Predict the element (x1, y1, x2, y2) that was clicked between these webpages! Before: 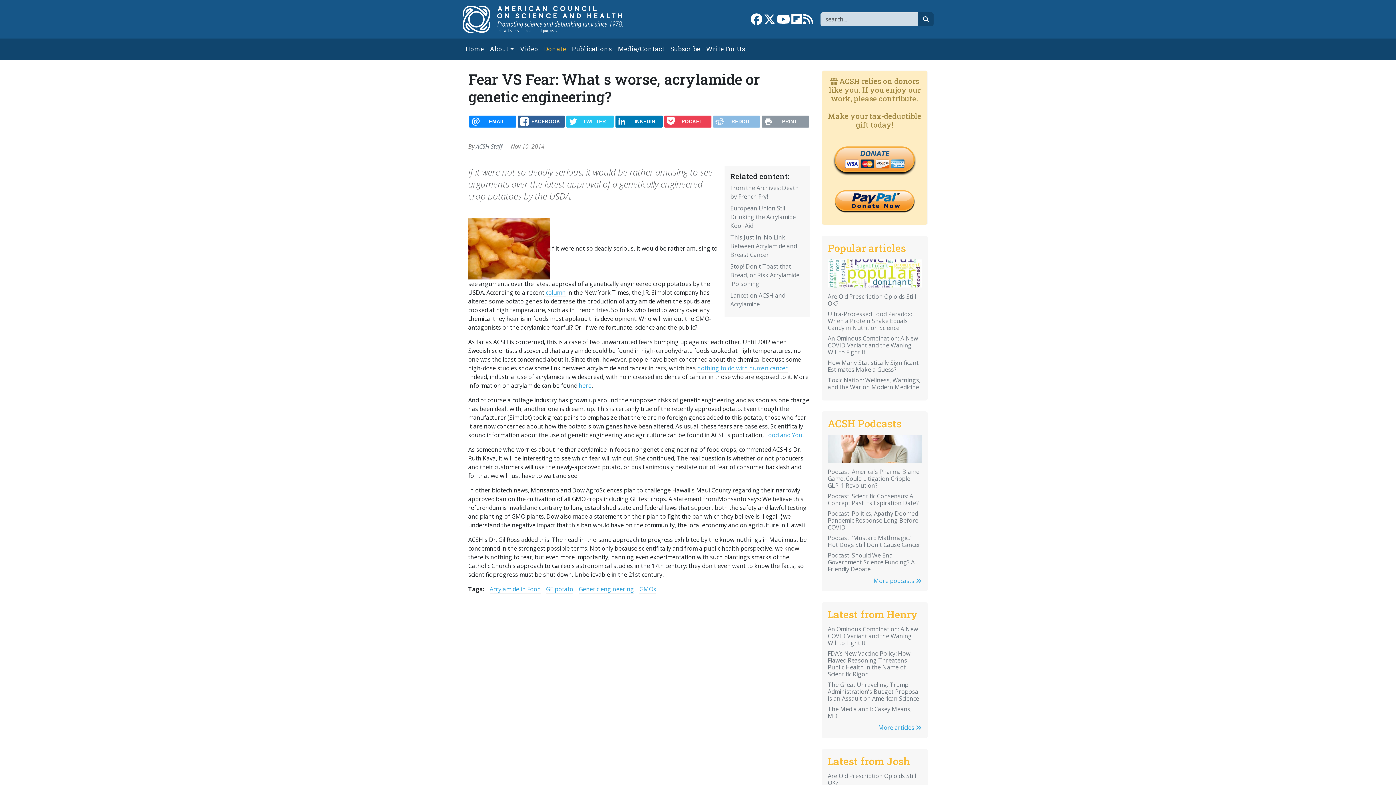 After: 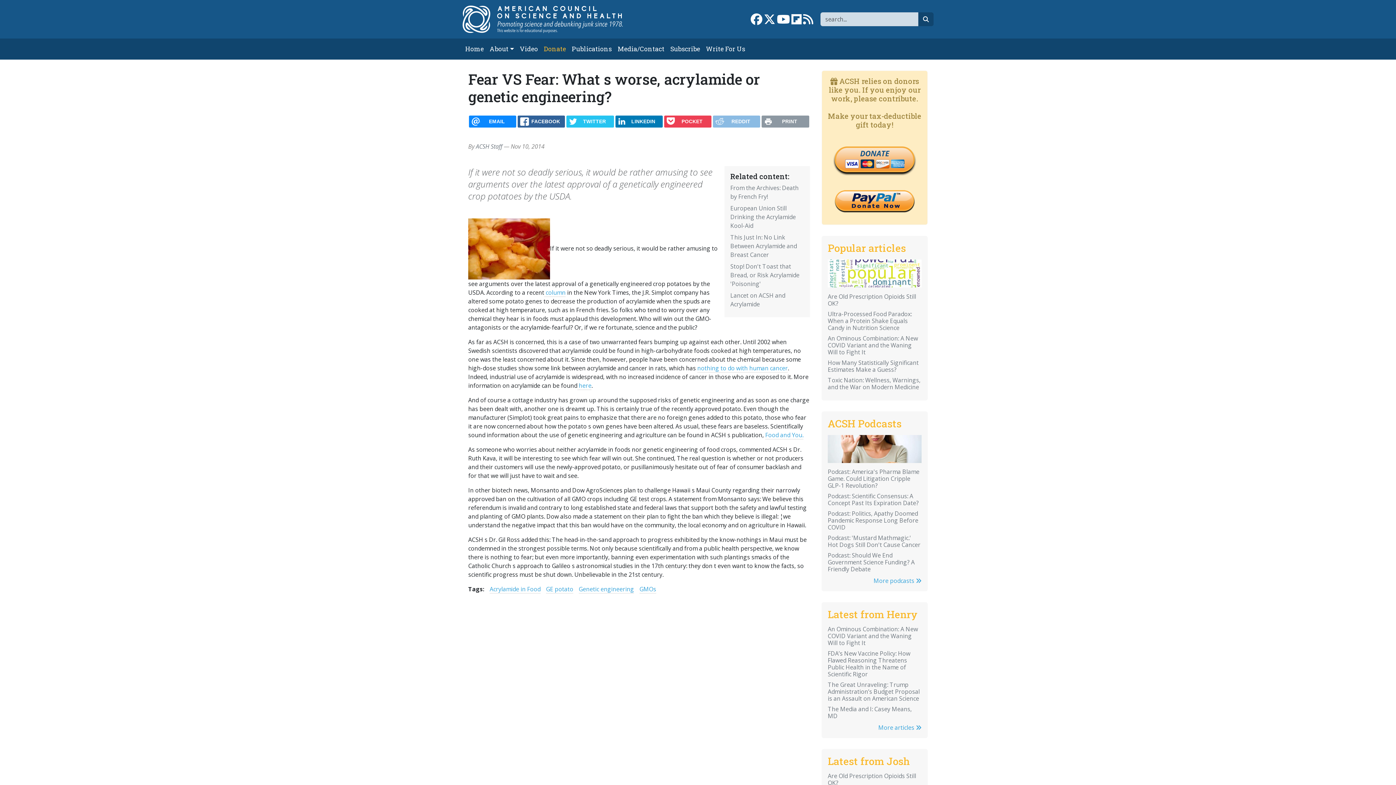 Action: bbox: (764, 17, 775, 25)